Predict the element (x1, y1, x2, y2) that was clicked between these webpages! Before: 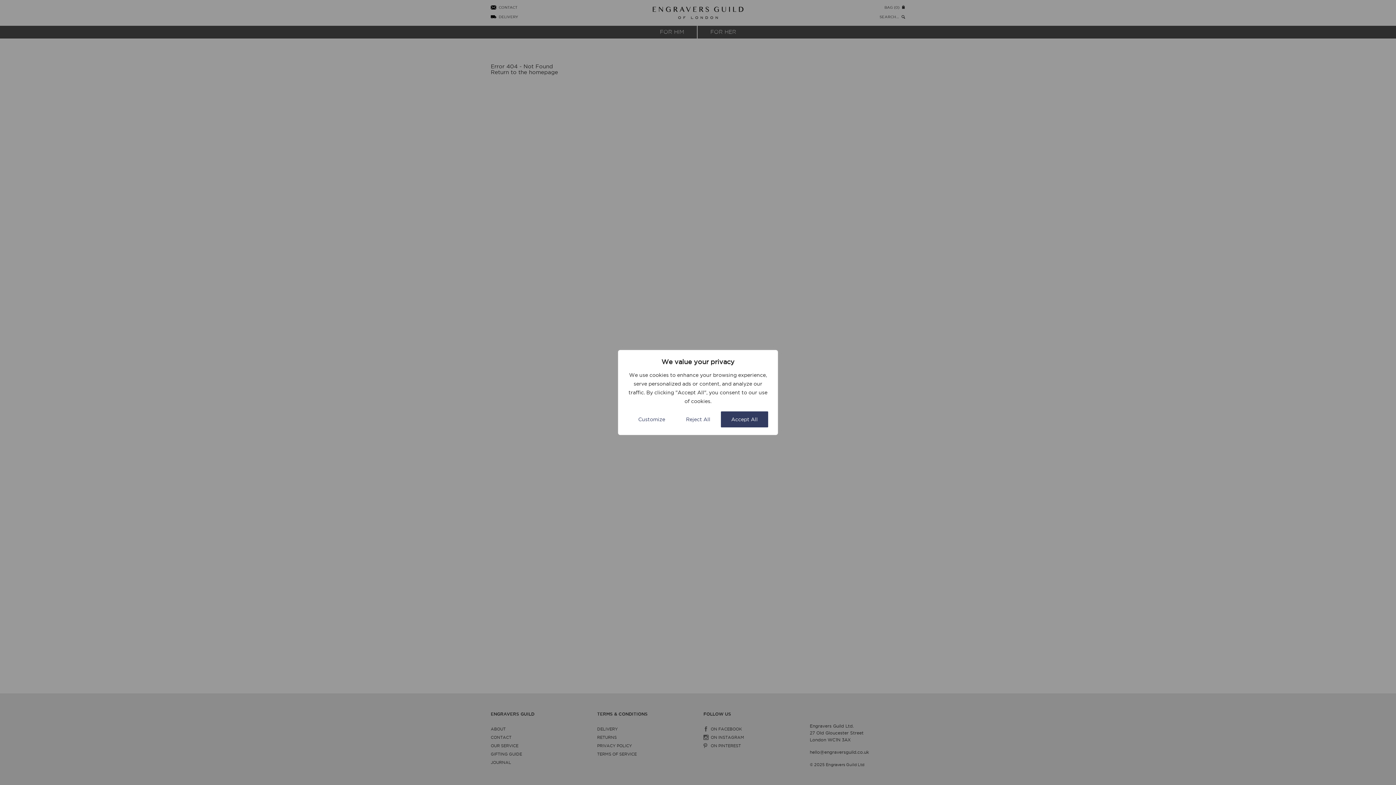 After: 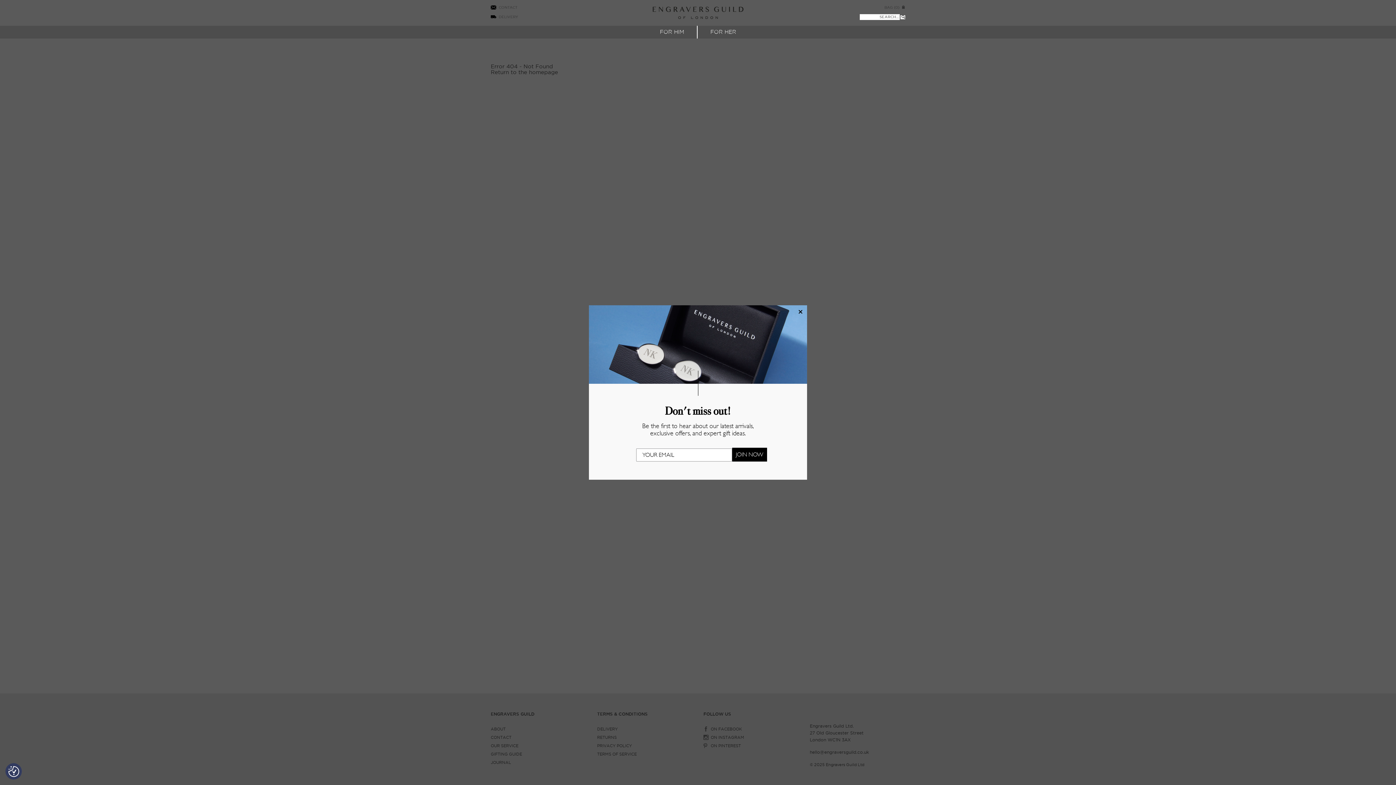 Action: label: Accept All bbox: (720, 411, 768, 427)